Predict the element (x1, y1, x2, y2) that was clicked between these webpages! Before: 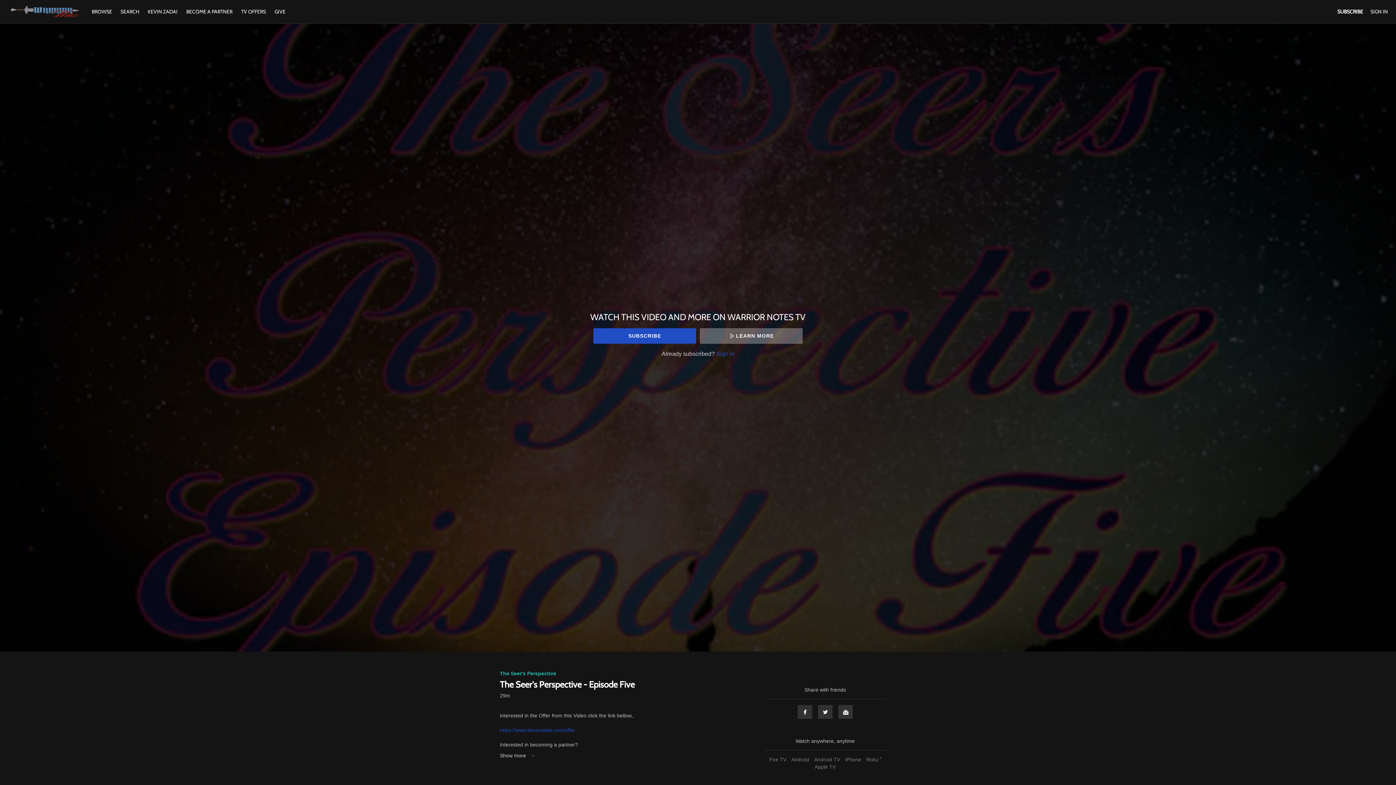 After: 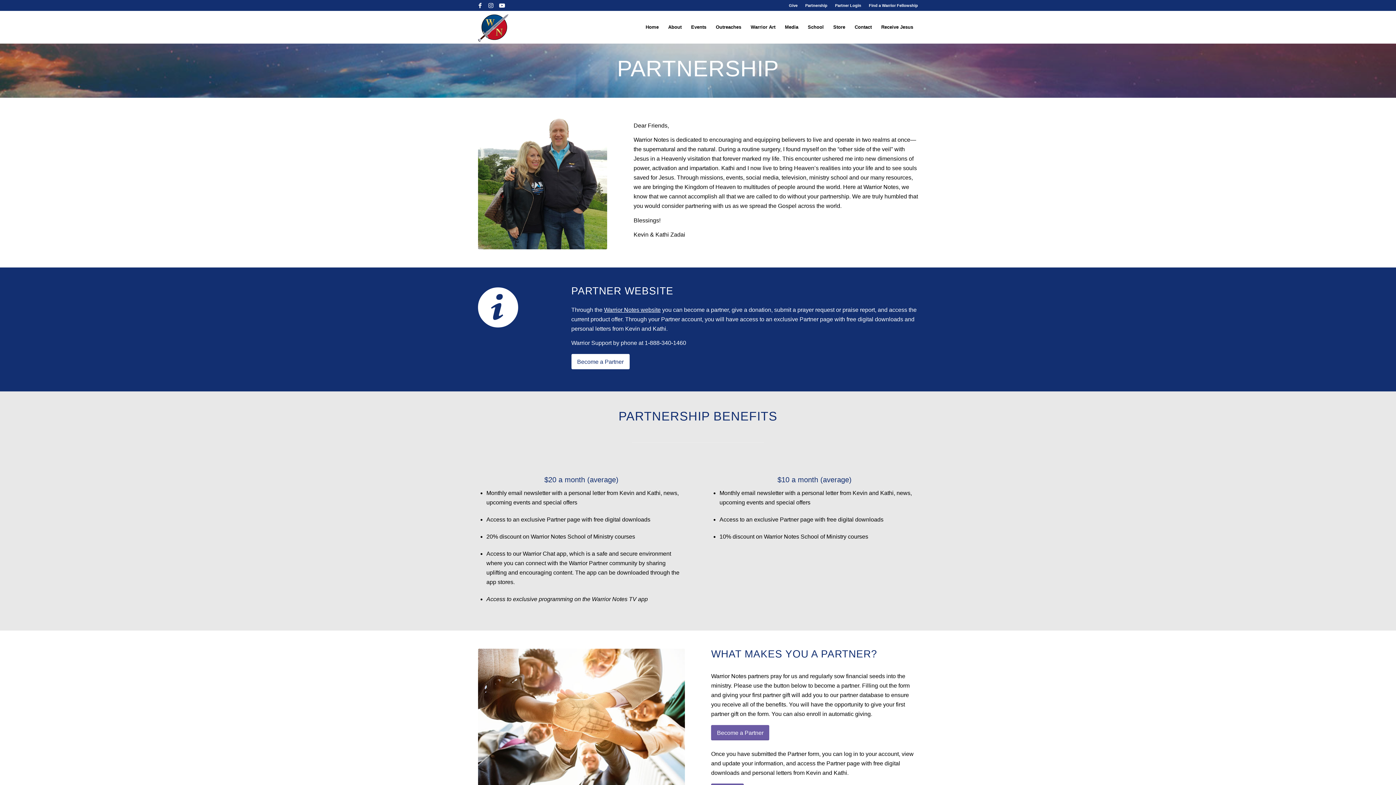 Action: label: SUBSCRIBE bbox: (1337, 8, 1363, 14)